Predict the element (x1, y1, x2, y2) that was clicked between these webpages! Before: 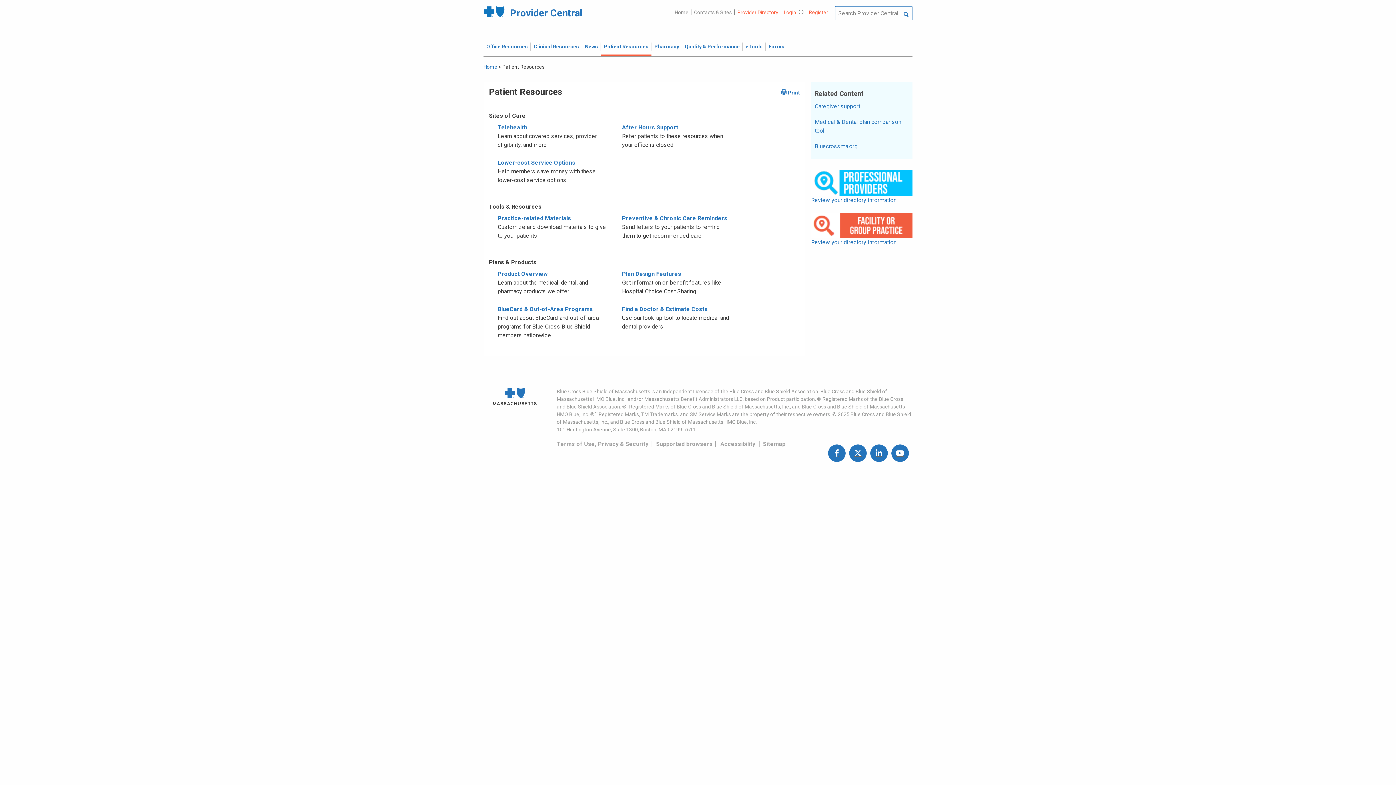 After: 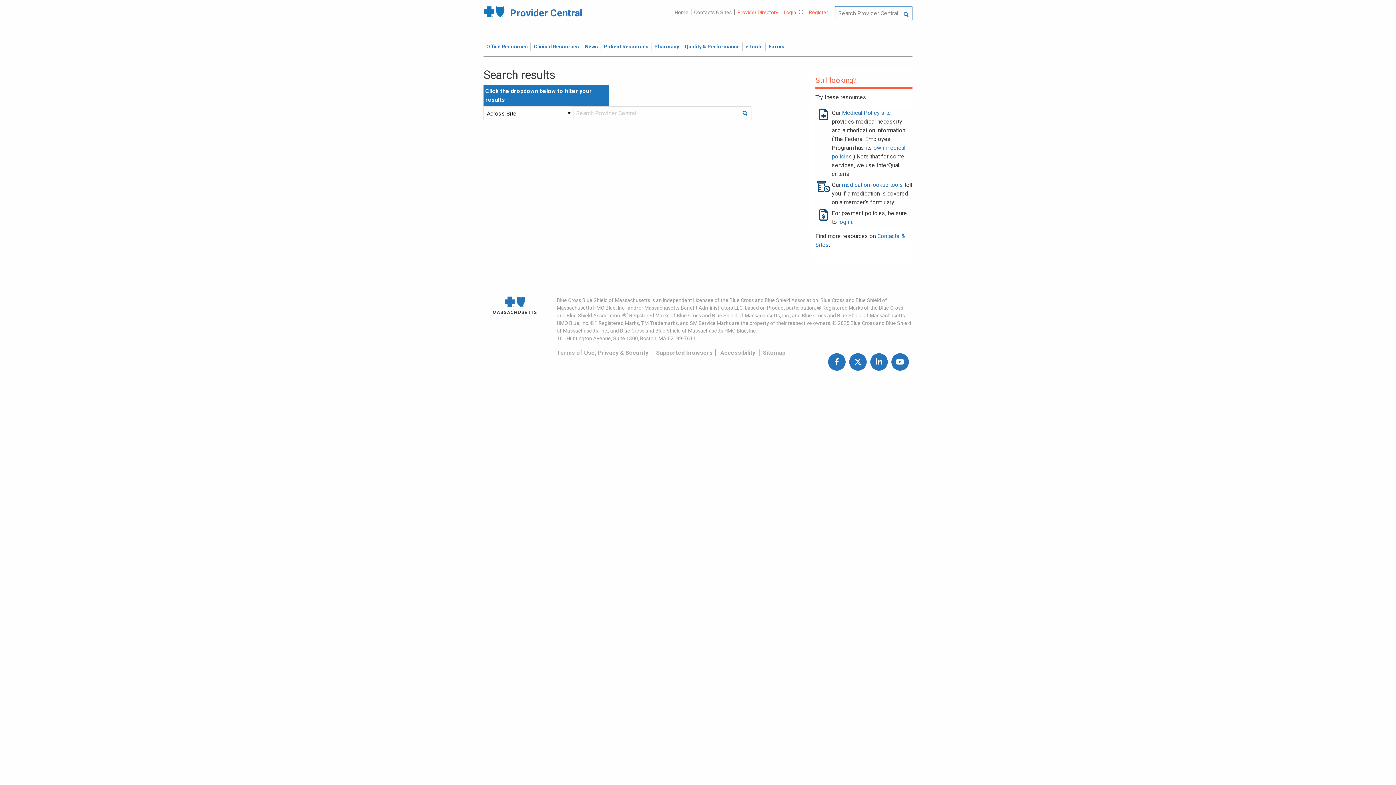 Action: bbox: (899, 6, 912, 23)